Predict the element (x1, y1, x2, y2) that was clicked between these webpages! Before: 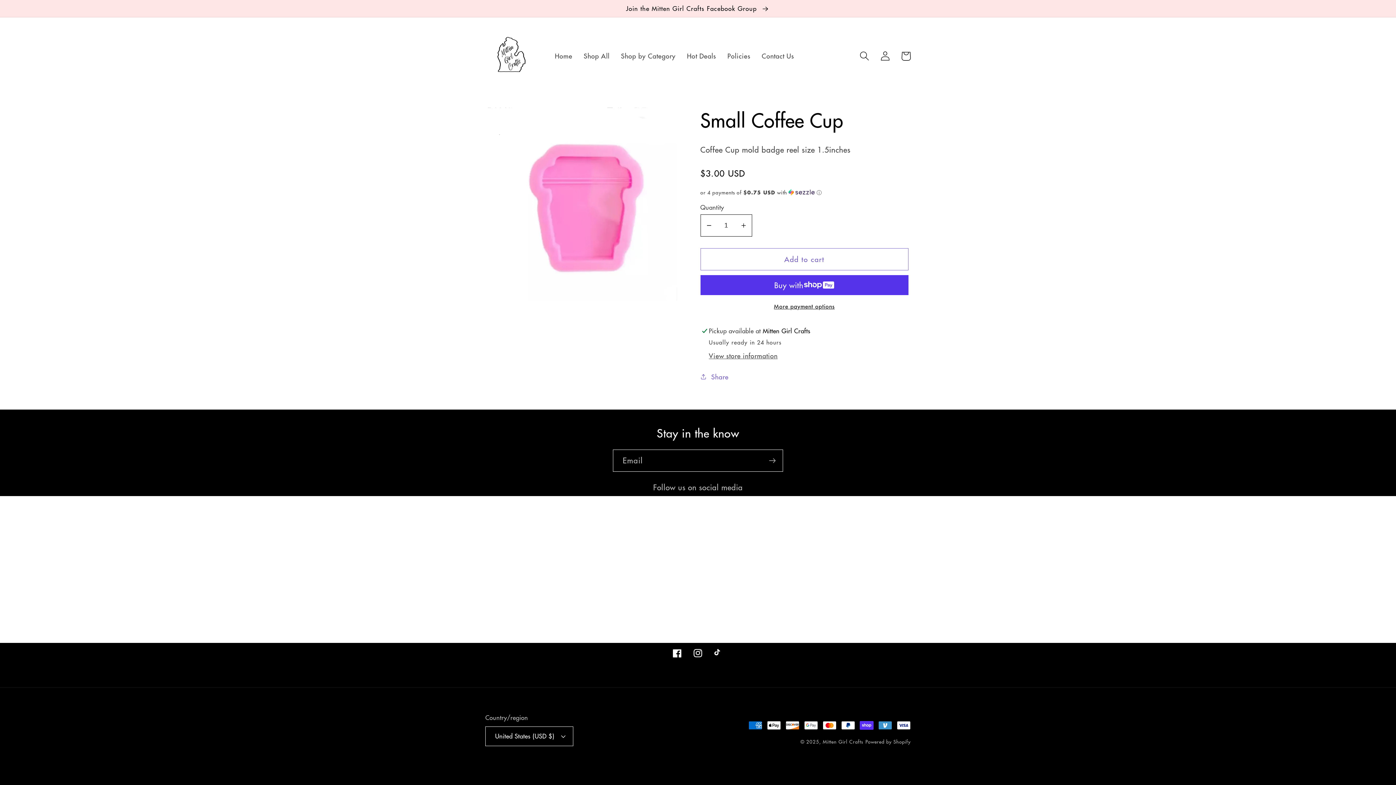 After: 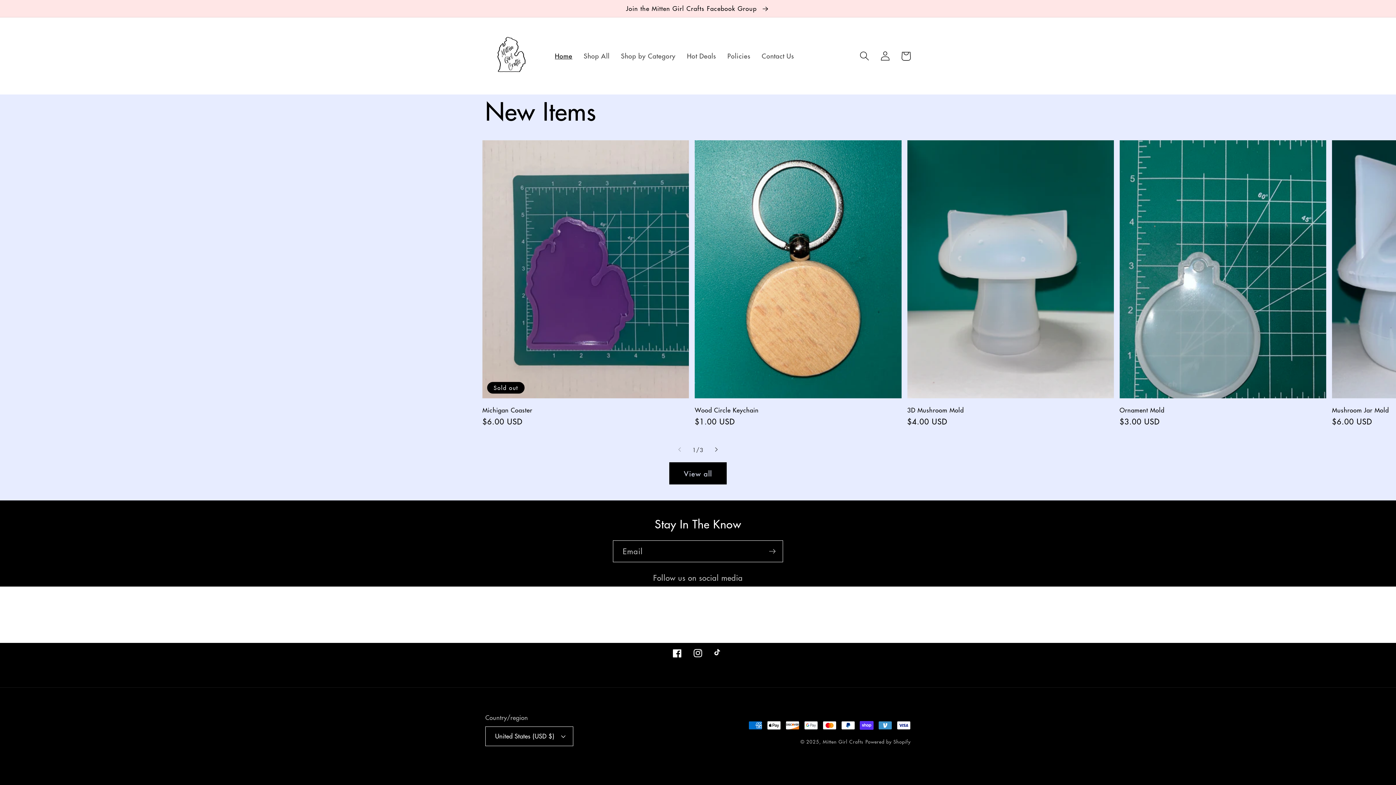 Action: label: Home bbox: (549, 46, 578, 65)